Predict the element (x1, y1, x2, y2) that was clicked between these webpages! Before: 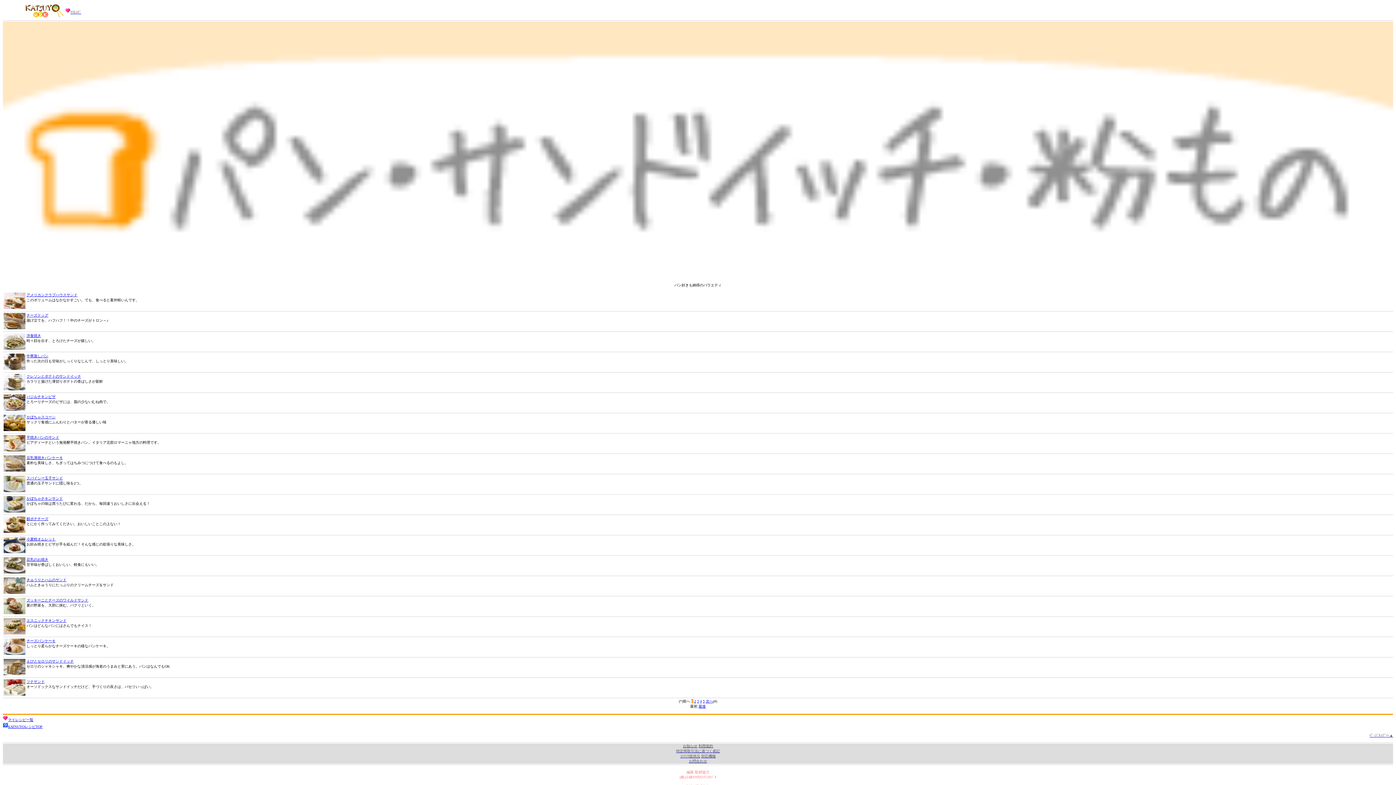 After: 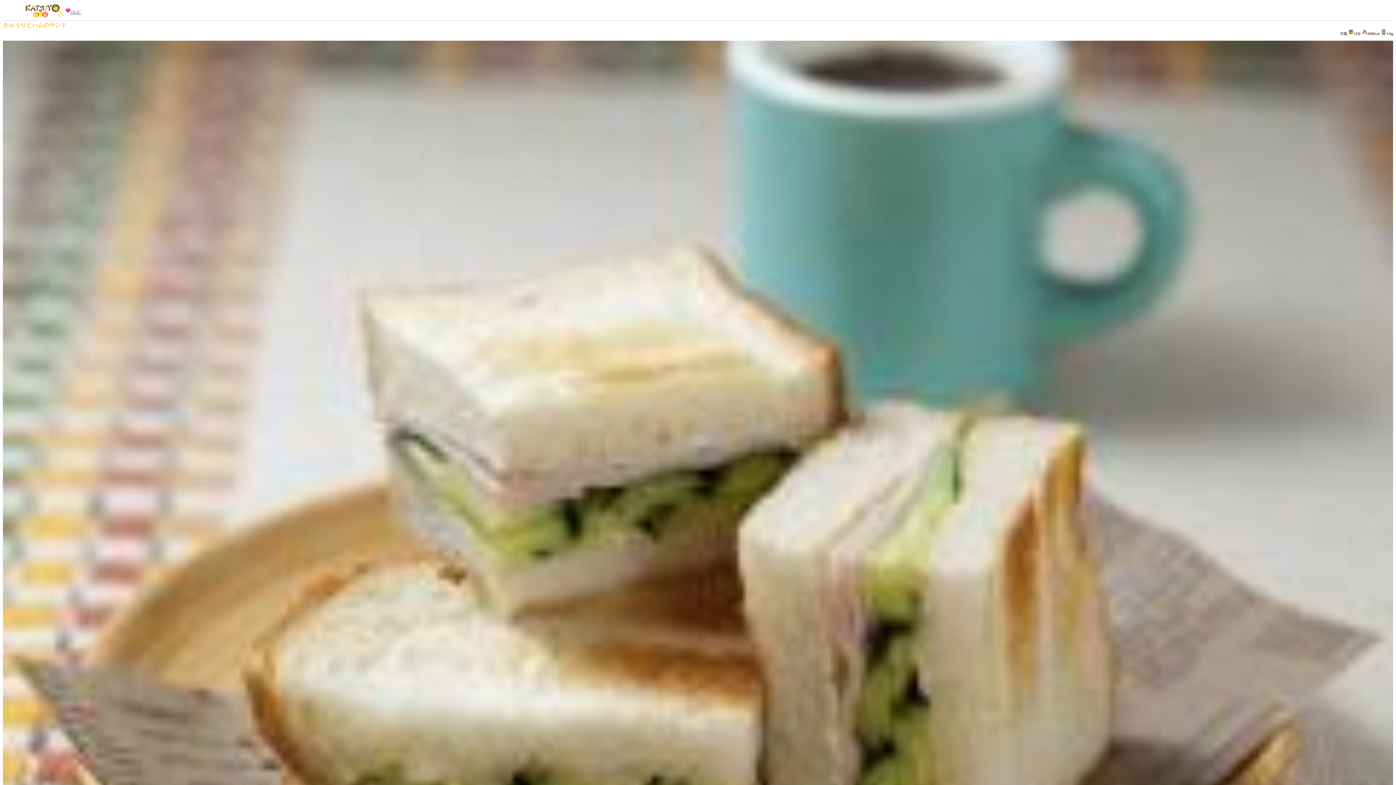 Action: label: きゅうりとハムのサンド bbox: (26, 578, 66, 582)